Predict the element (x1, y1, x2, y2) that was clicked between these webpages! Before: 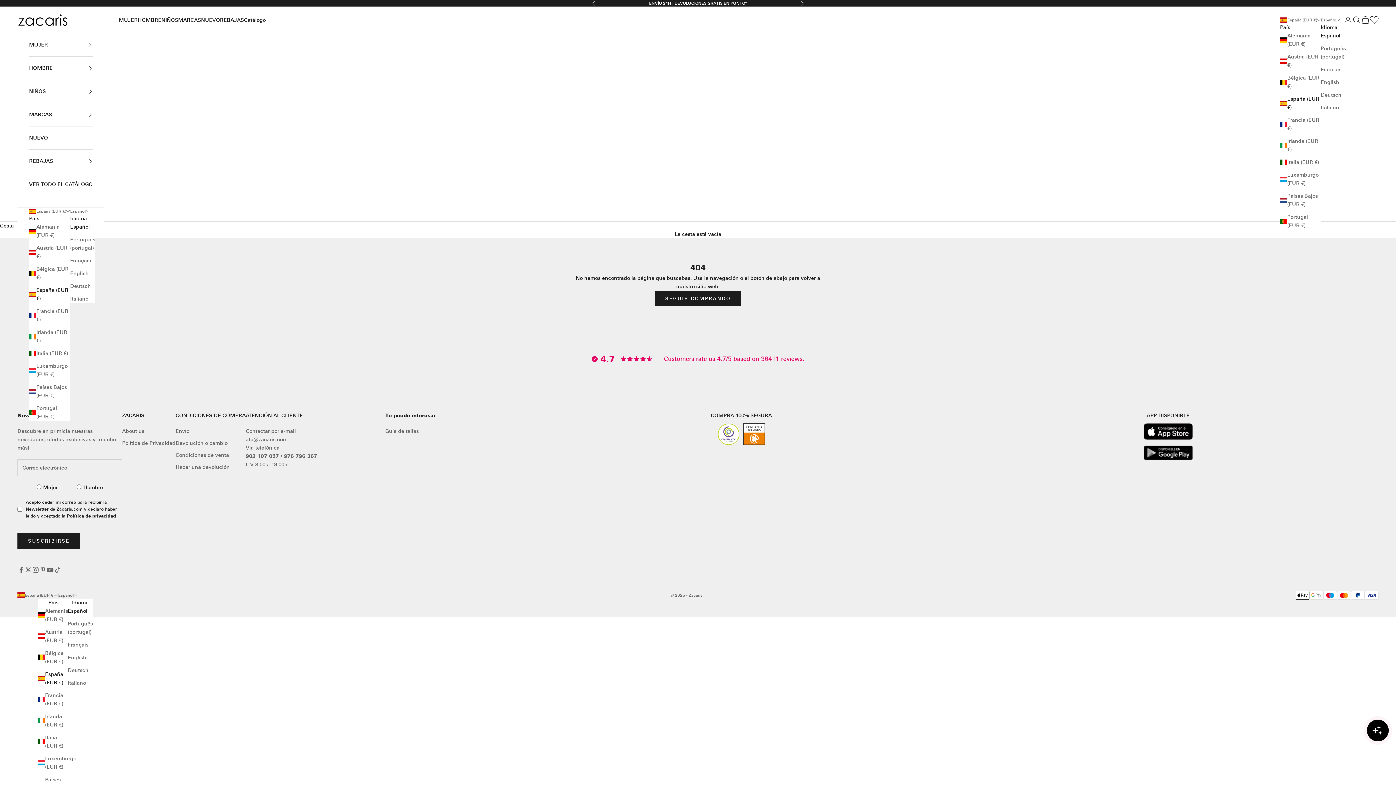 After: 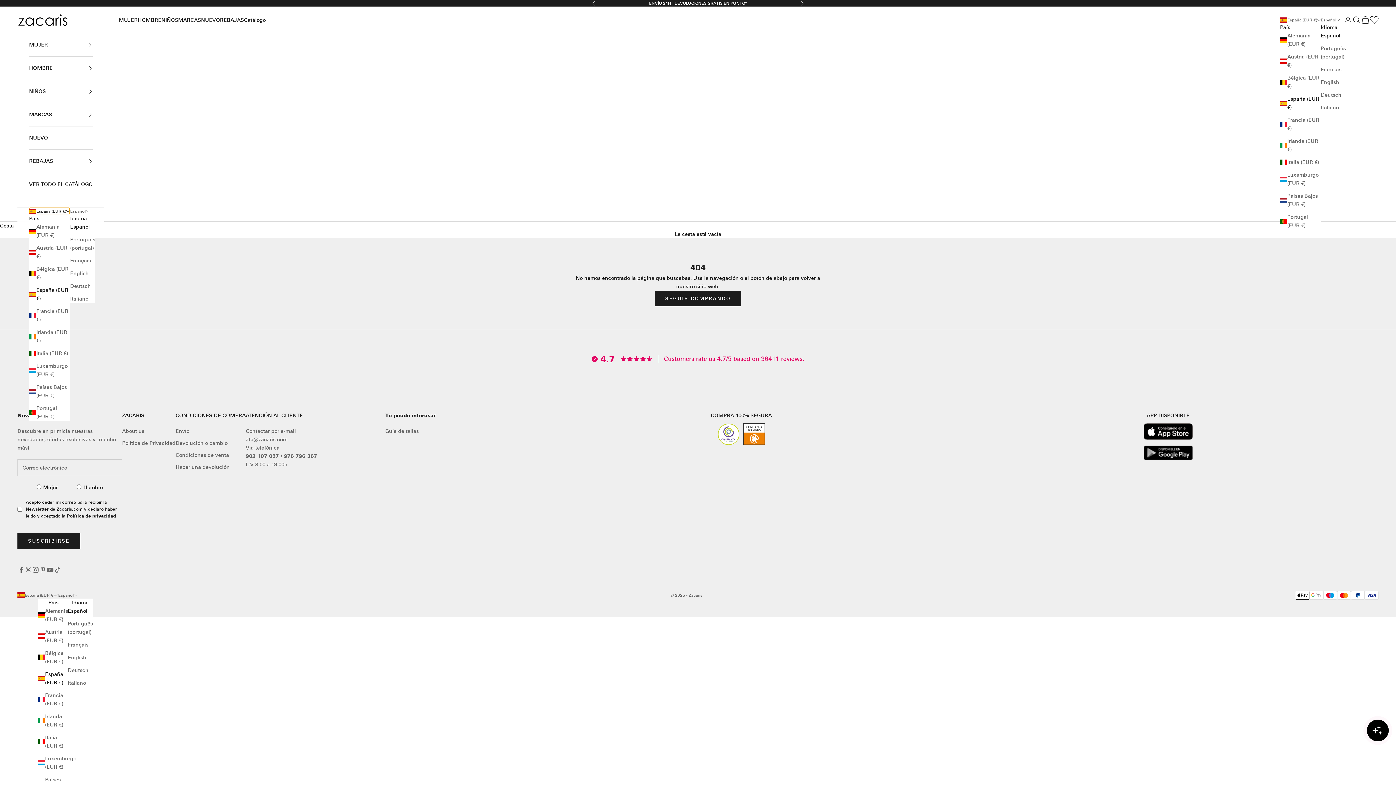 Action: bbox: (29, 208, 69, 214) label: España (EUR €)